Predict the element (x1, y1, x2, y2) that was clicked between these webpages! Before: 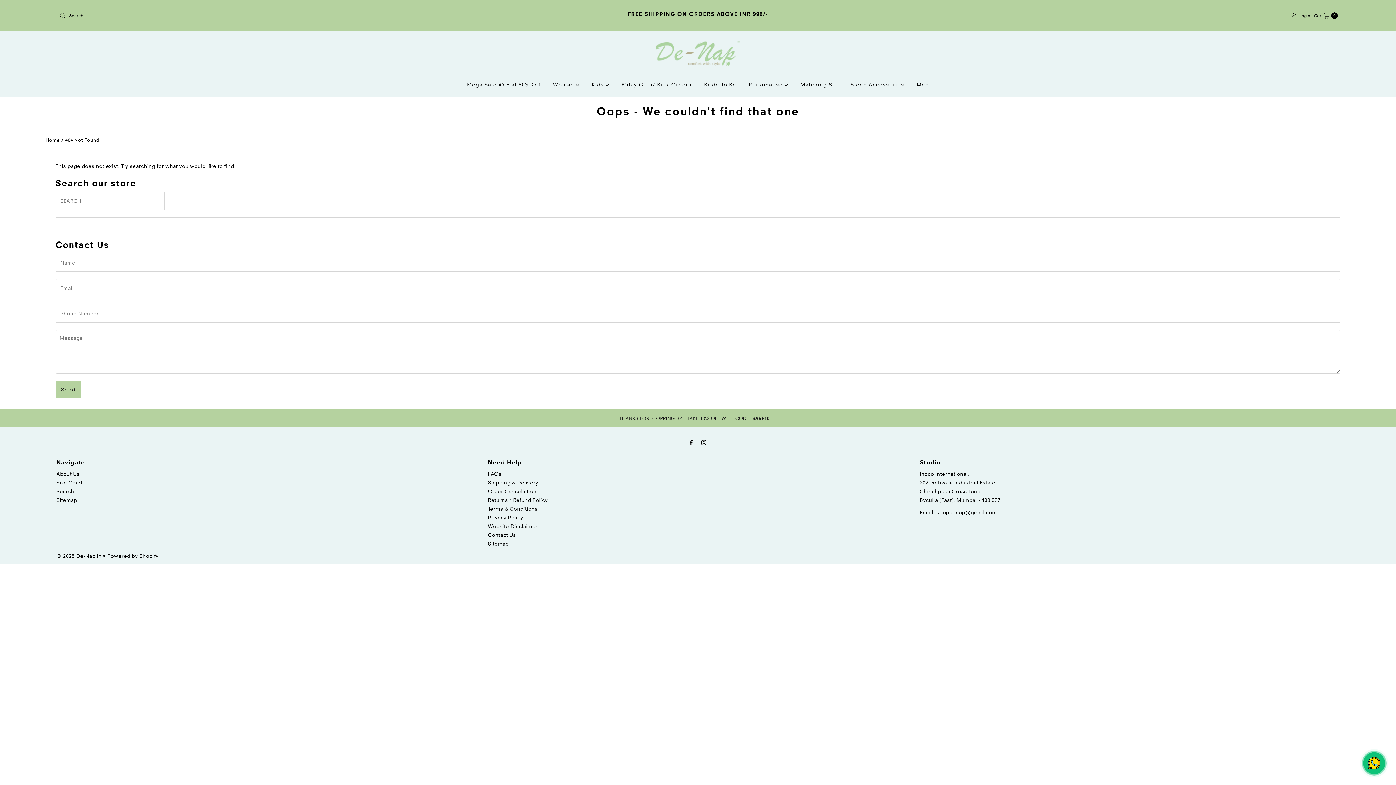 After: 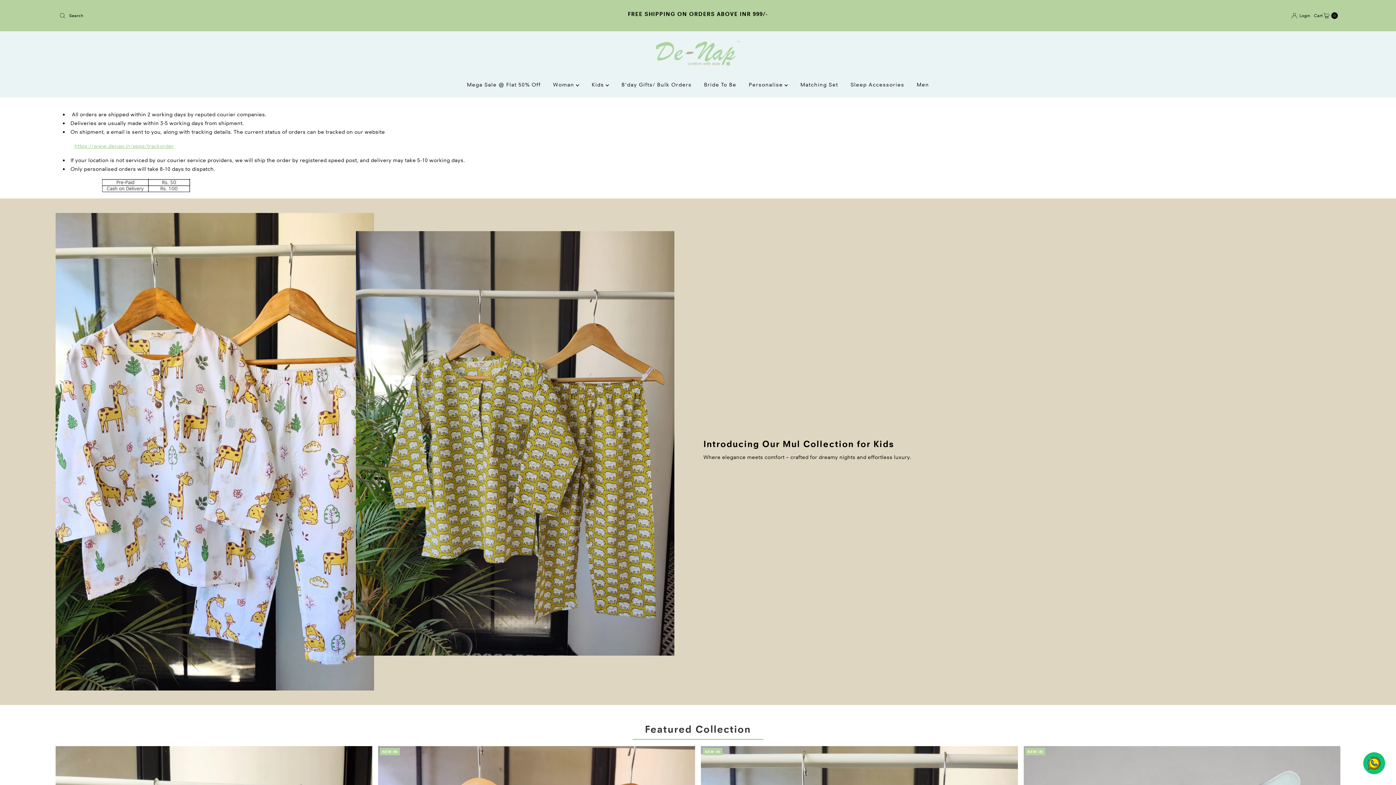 Action: label: Shipping & Delivery bbox: (488, 479, 538, 486)